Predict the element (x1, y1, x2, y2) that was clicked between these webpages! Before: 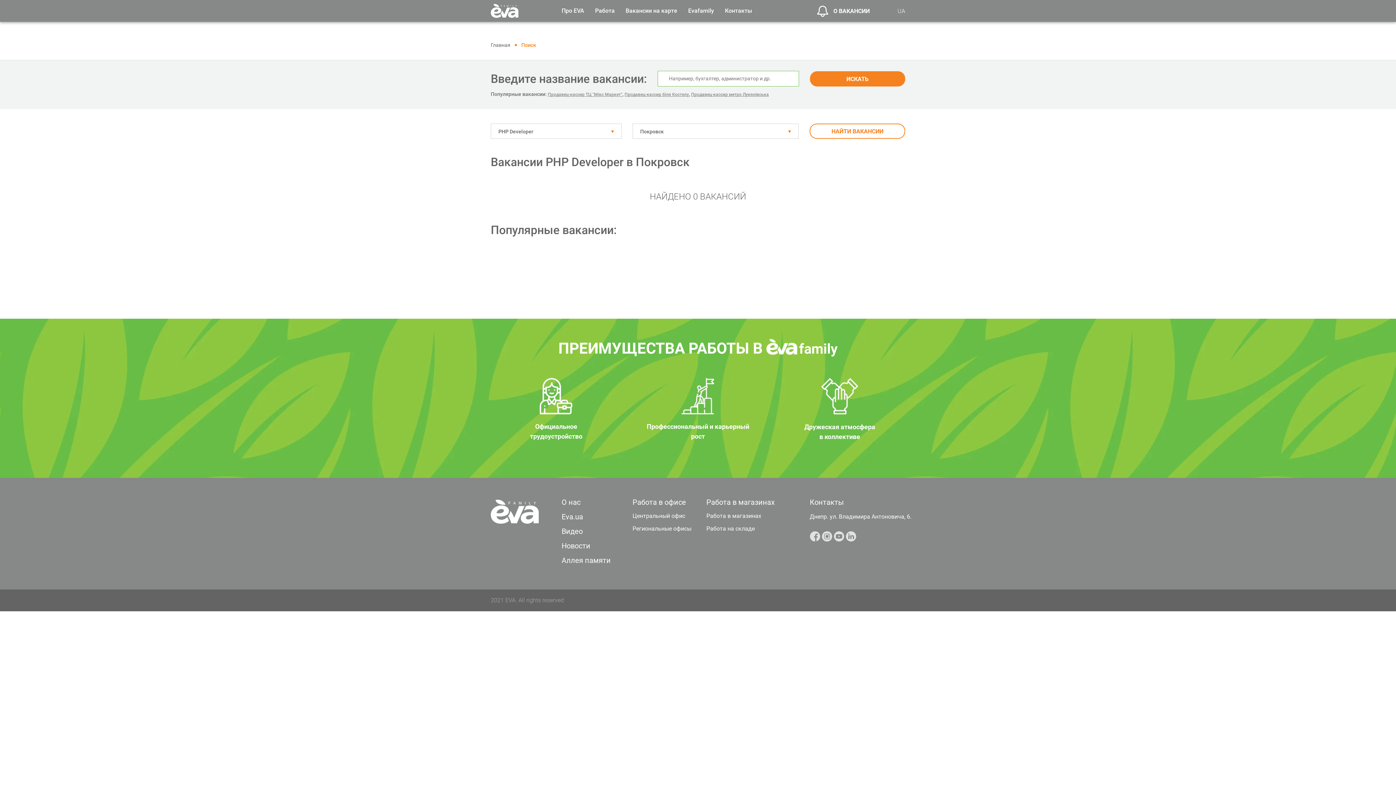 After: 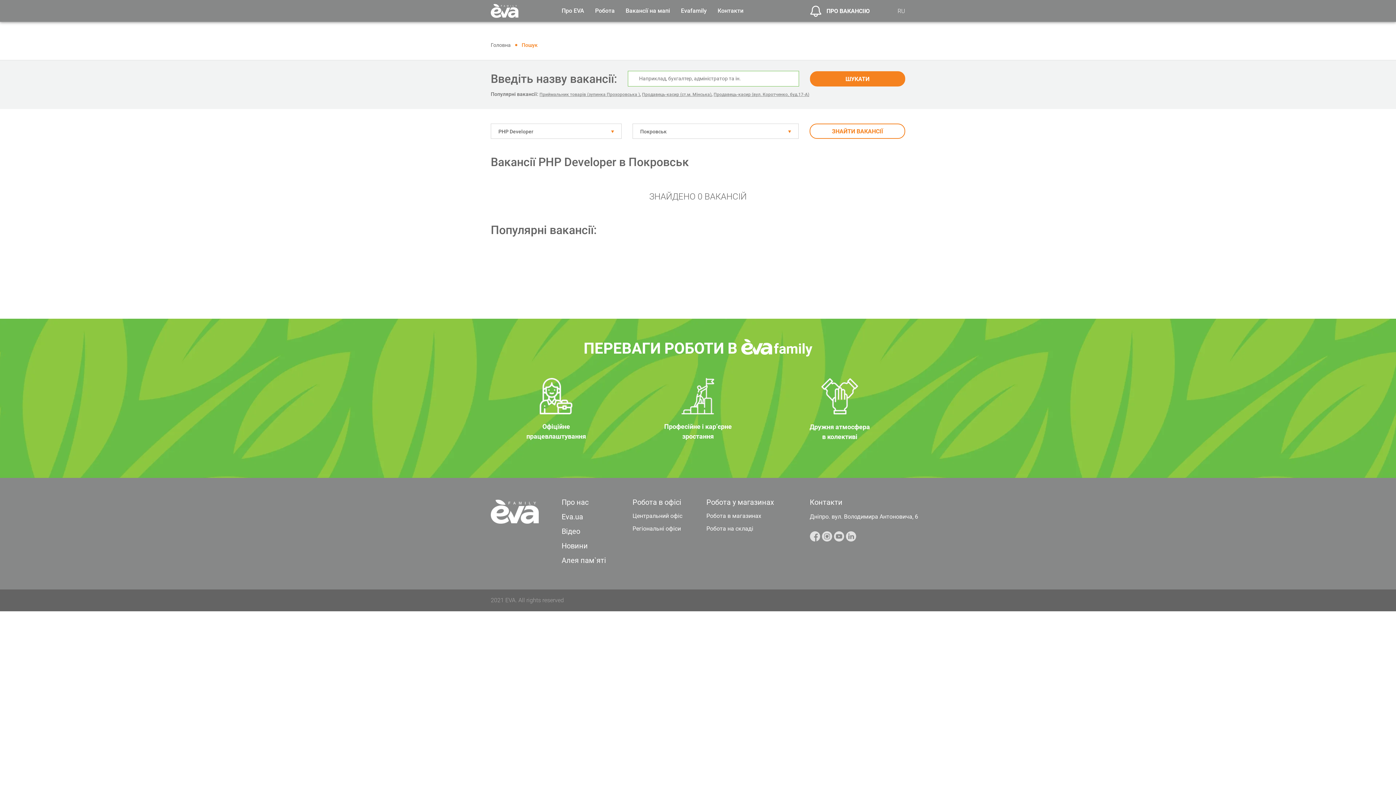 Action: bbox: (897, 7, 905, 14) label: UA